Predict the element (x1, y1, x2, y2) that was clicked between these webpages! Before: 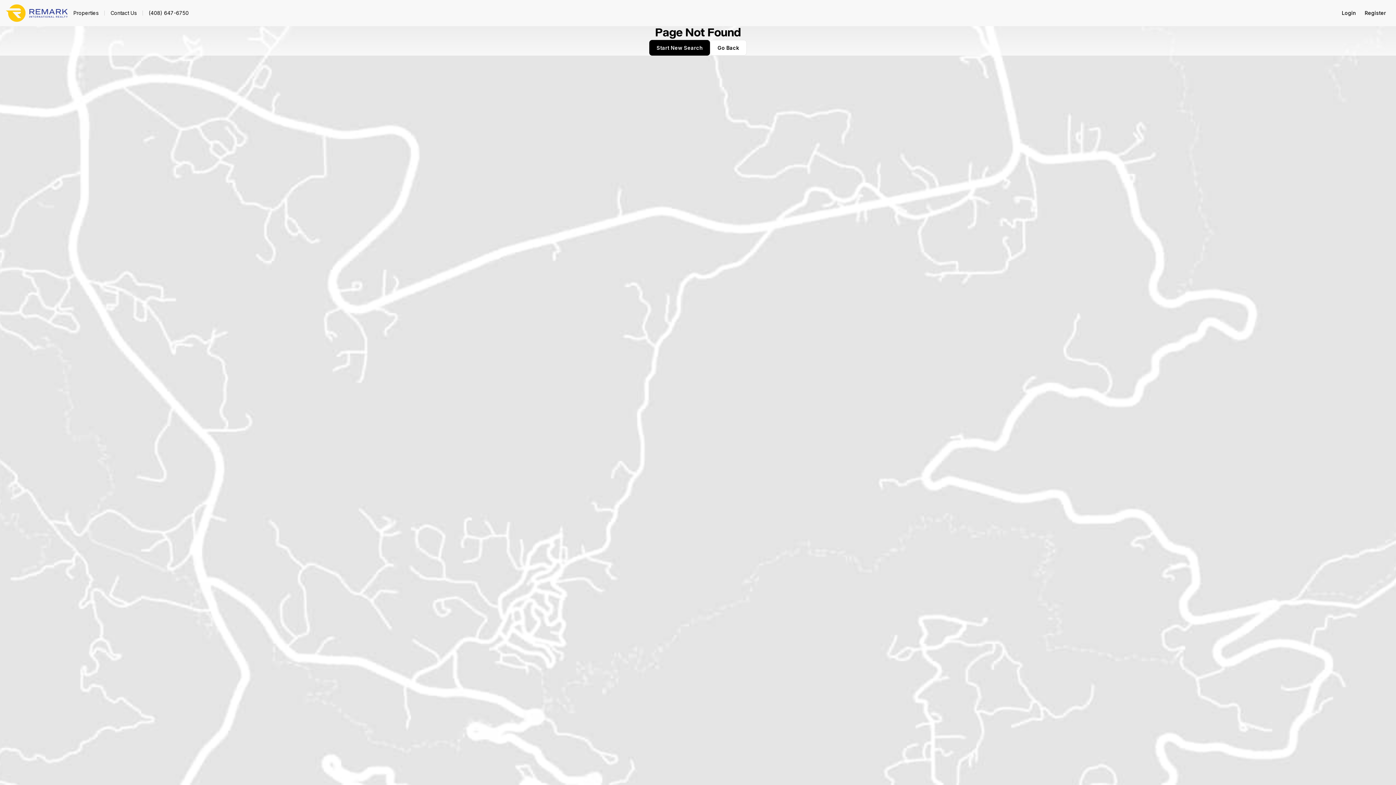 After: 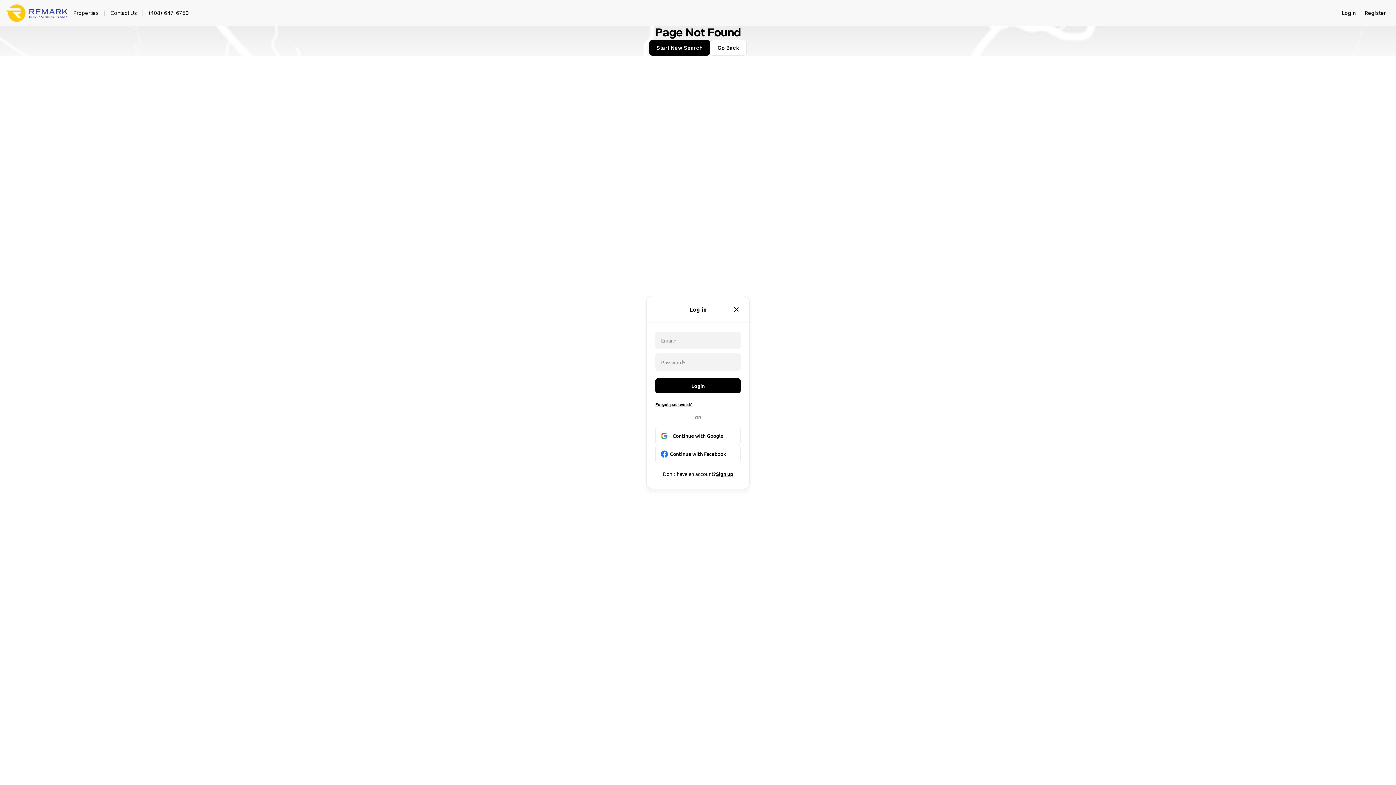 Action: label: Login bbox: (1337, 5, 1360, 20)